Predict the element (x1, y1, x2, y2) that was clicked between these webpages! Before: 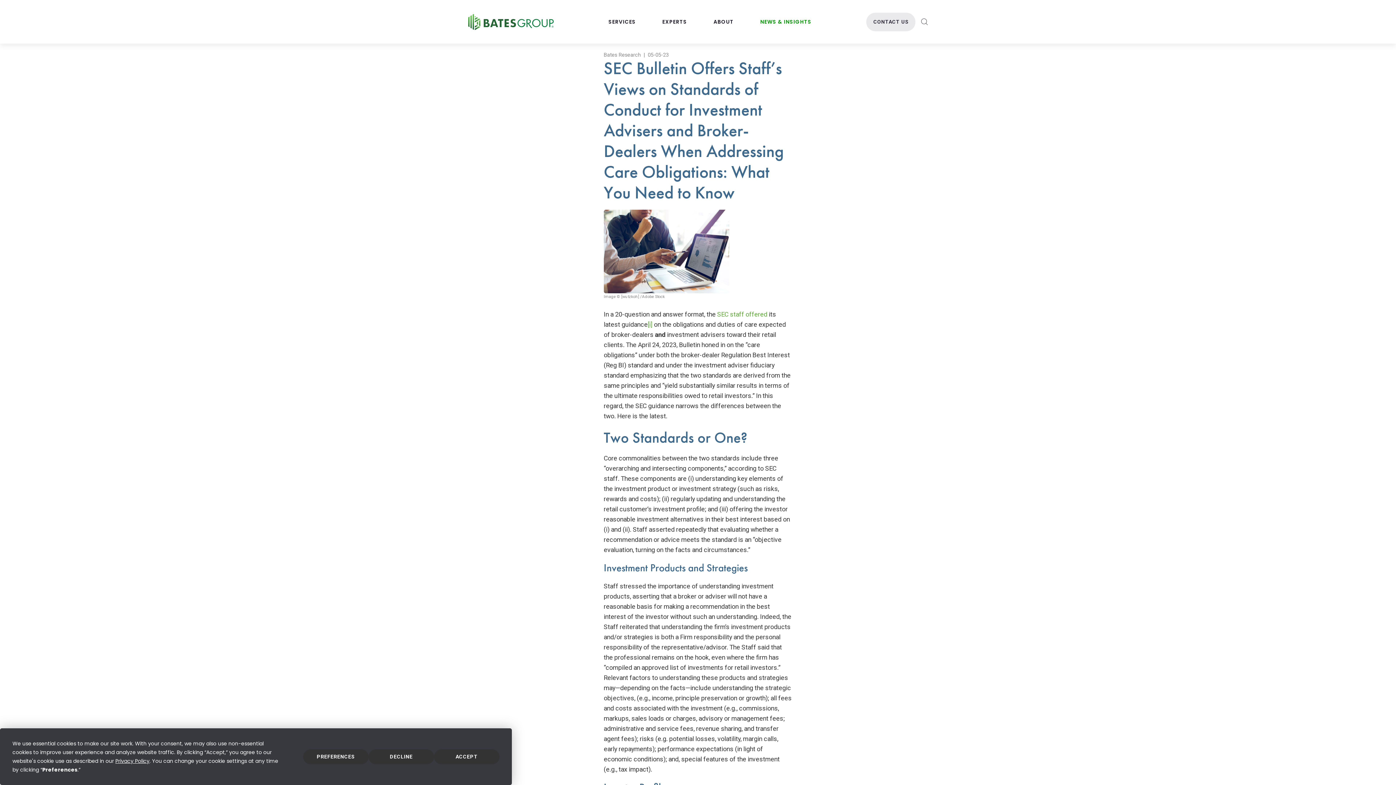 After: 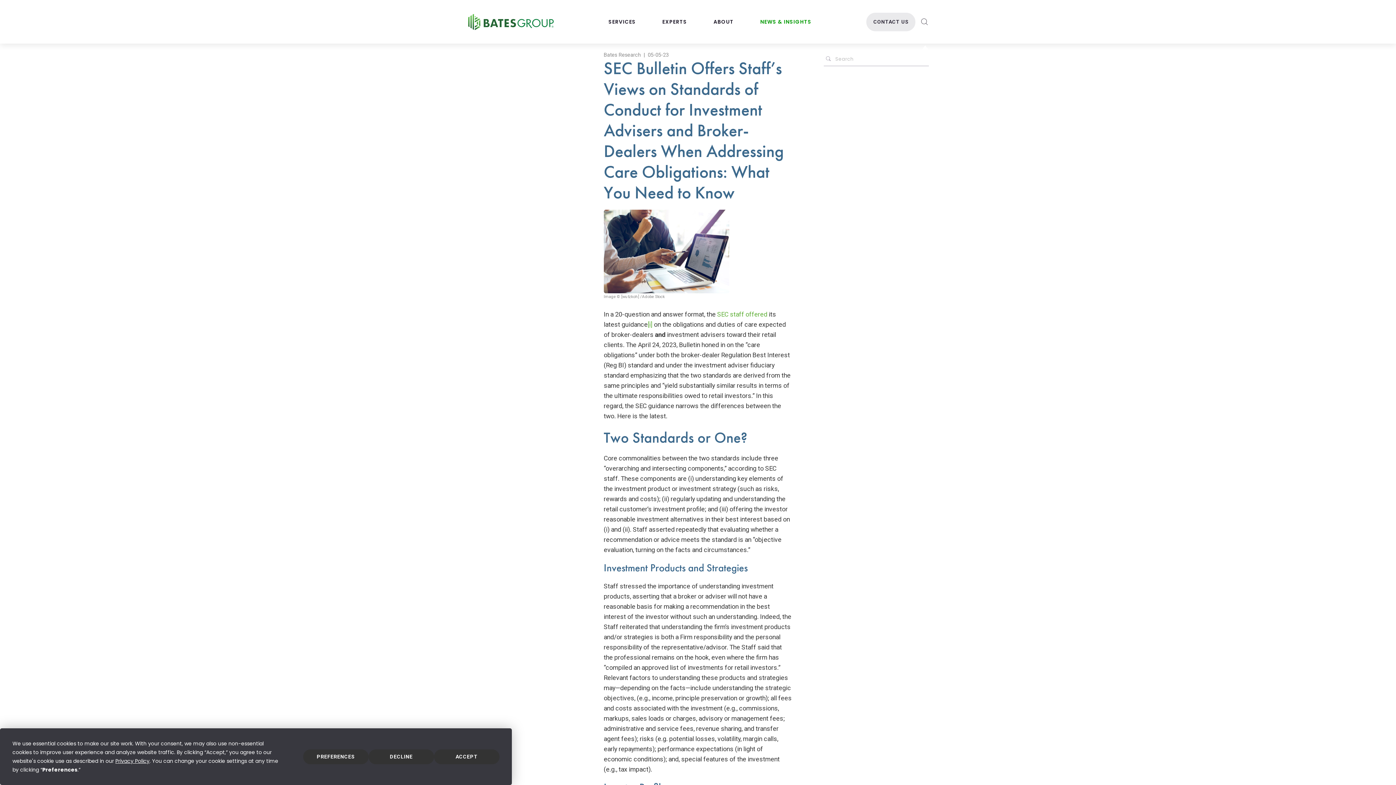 Action: bbox: (921, 18, 928, 25) label: Search